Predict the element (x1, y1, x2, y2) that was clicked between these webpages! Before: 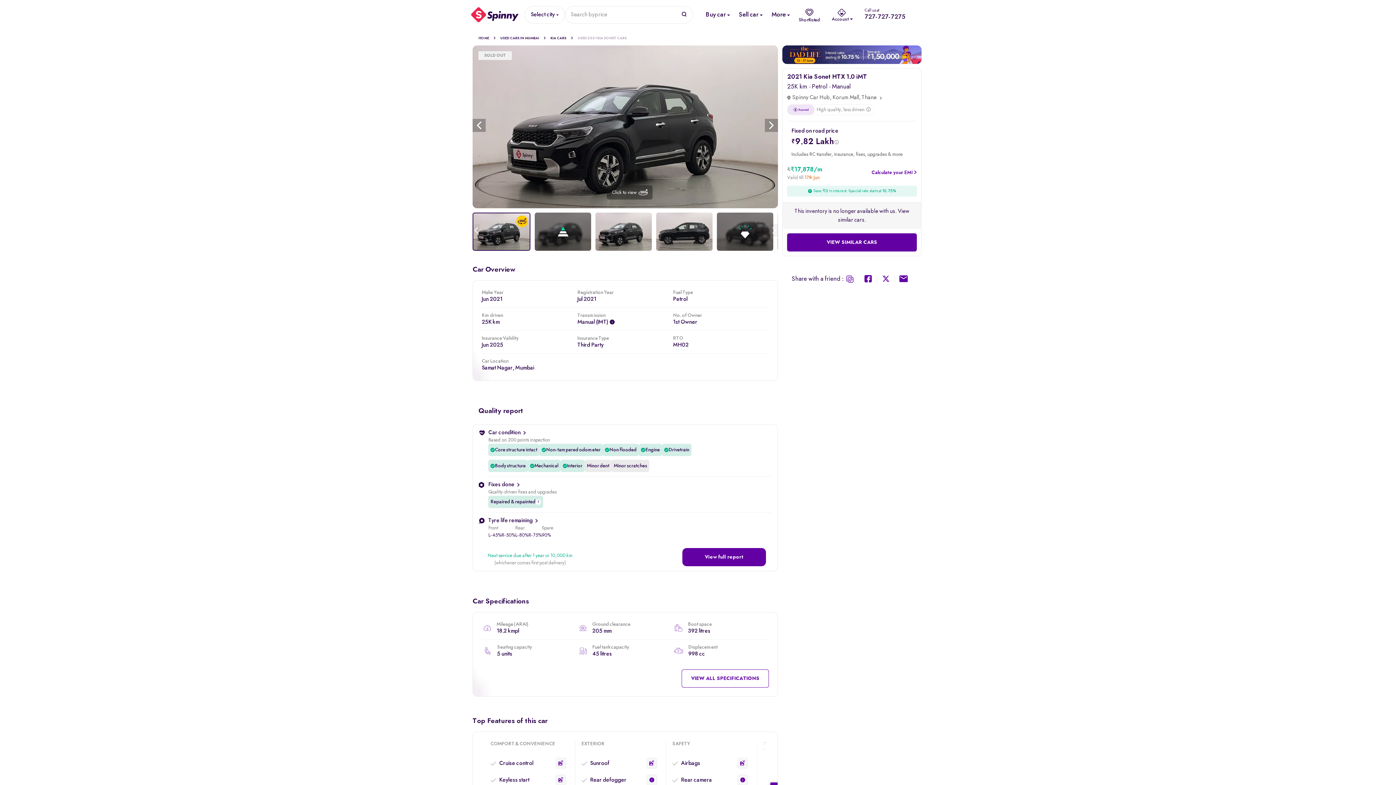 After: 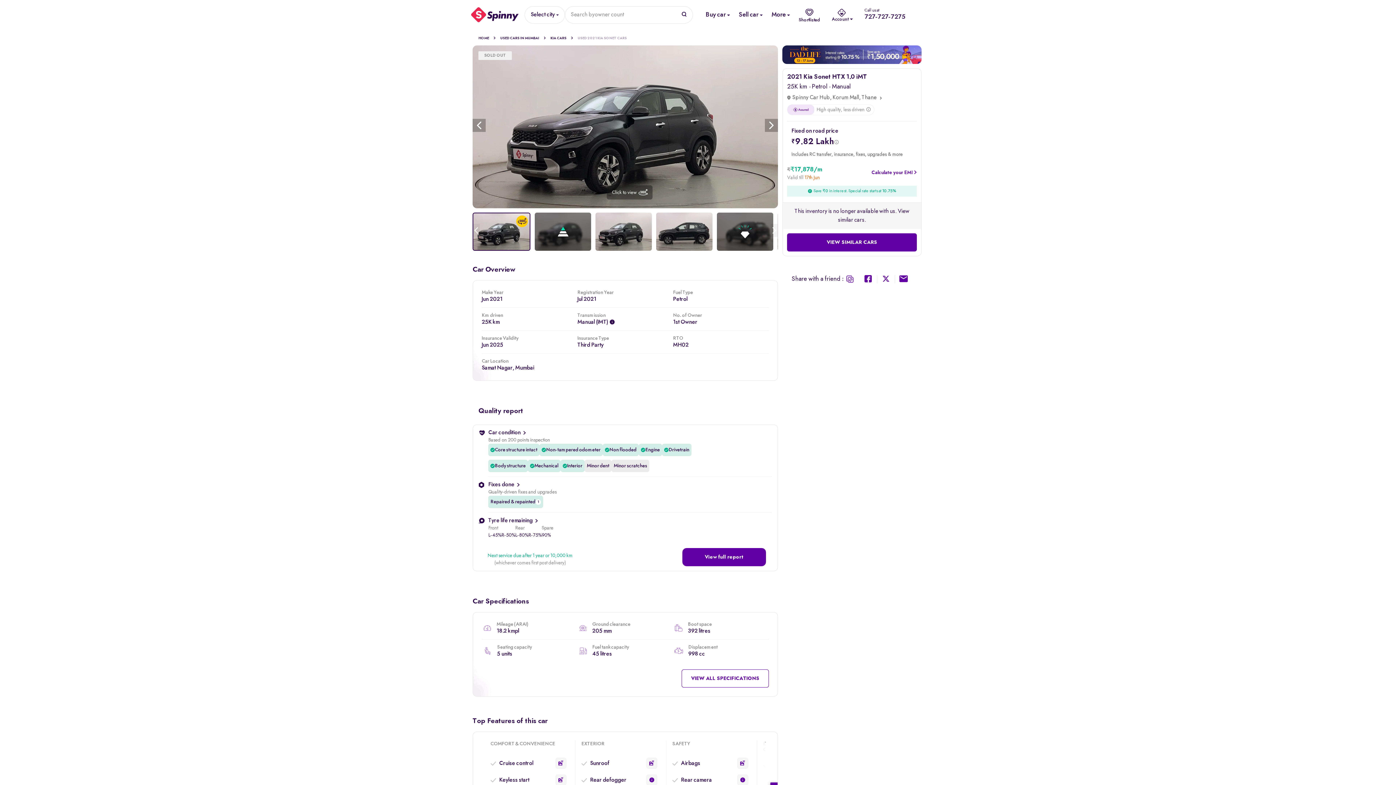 Action: bbox: (843, 270, 859, 287)